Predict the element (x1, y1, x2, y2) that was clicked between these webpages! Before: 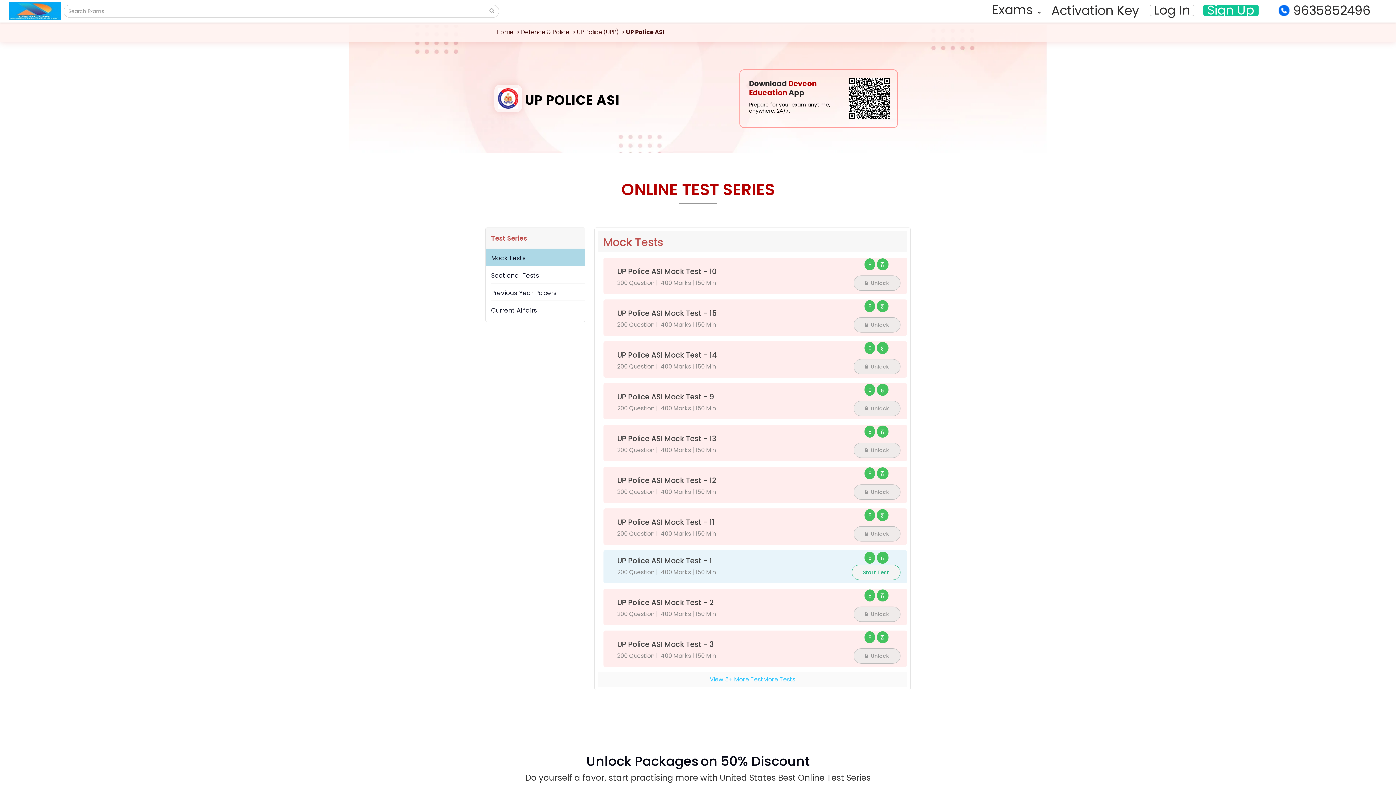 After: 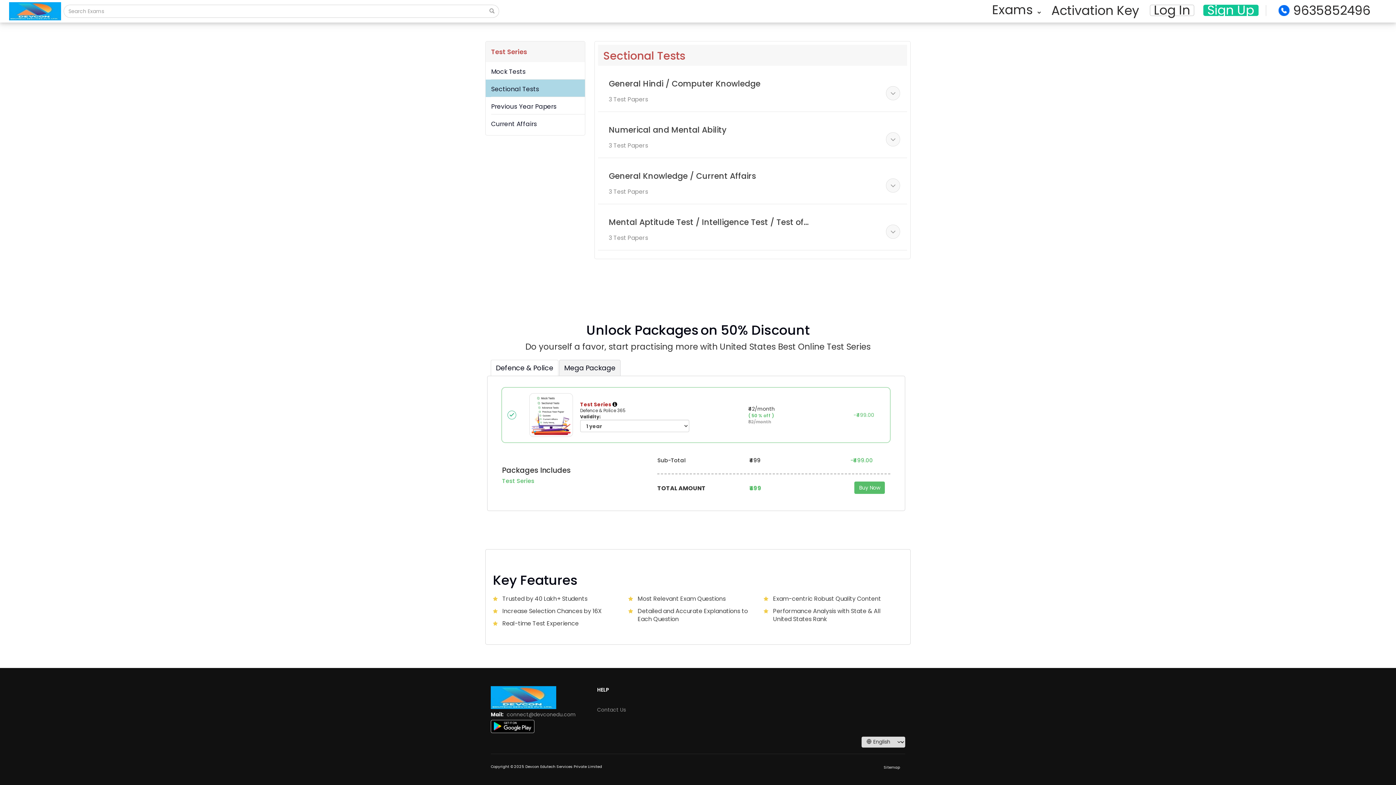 Action: label: Sectional Tests bbox: (491, 268, 585, 283)